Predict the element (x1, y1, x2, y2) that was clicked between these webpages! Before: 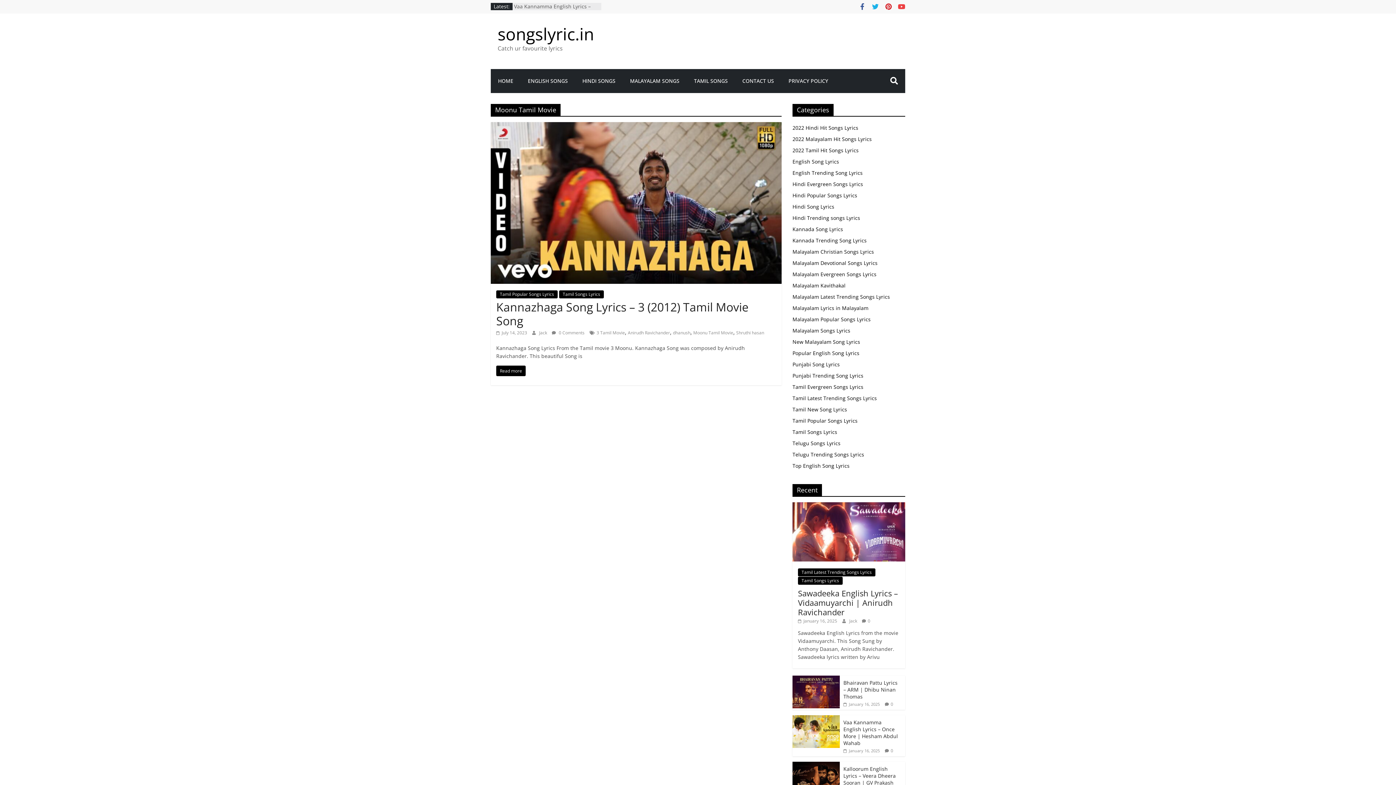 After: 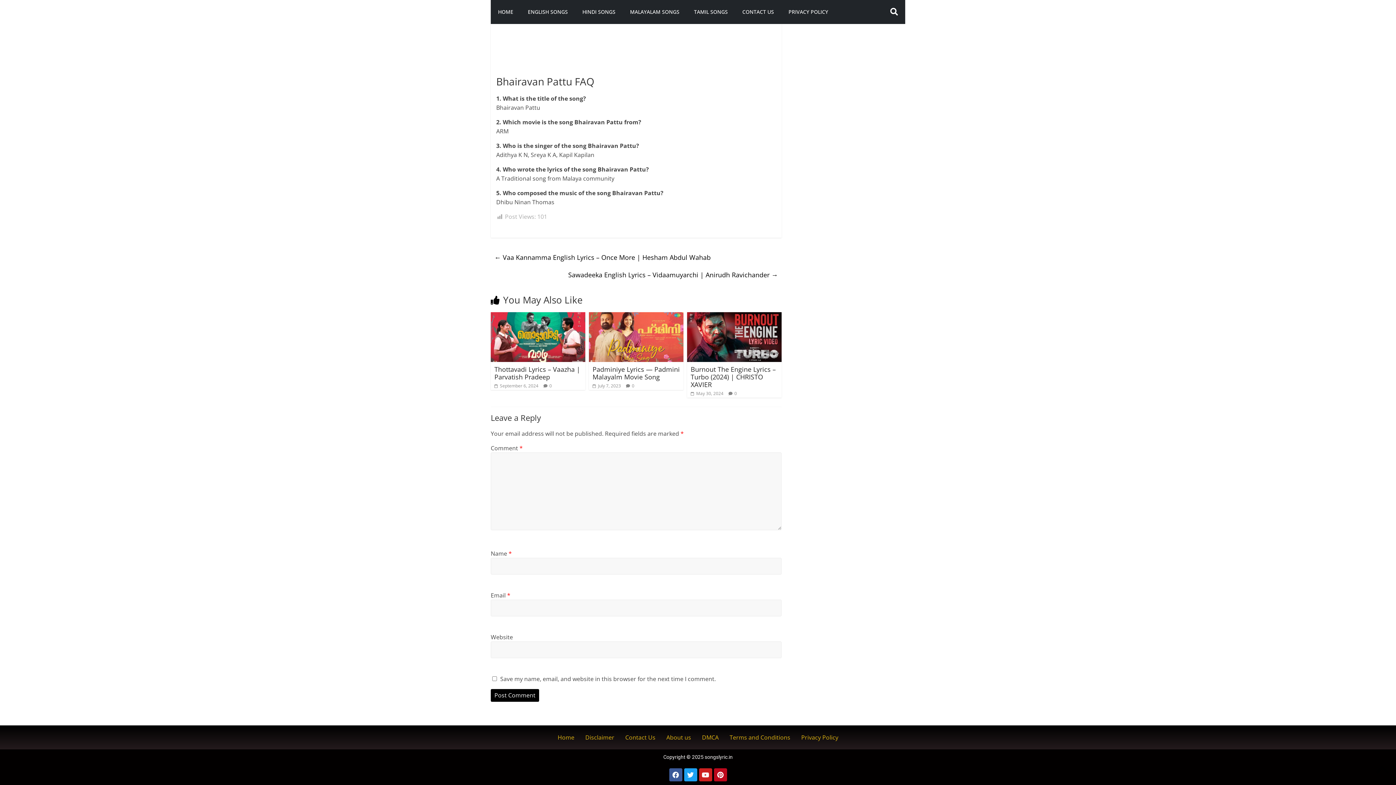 Action: bbox: (890, 701, 893, 707) label: 0